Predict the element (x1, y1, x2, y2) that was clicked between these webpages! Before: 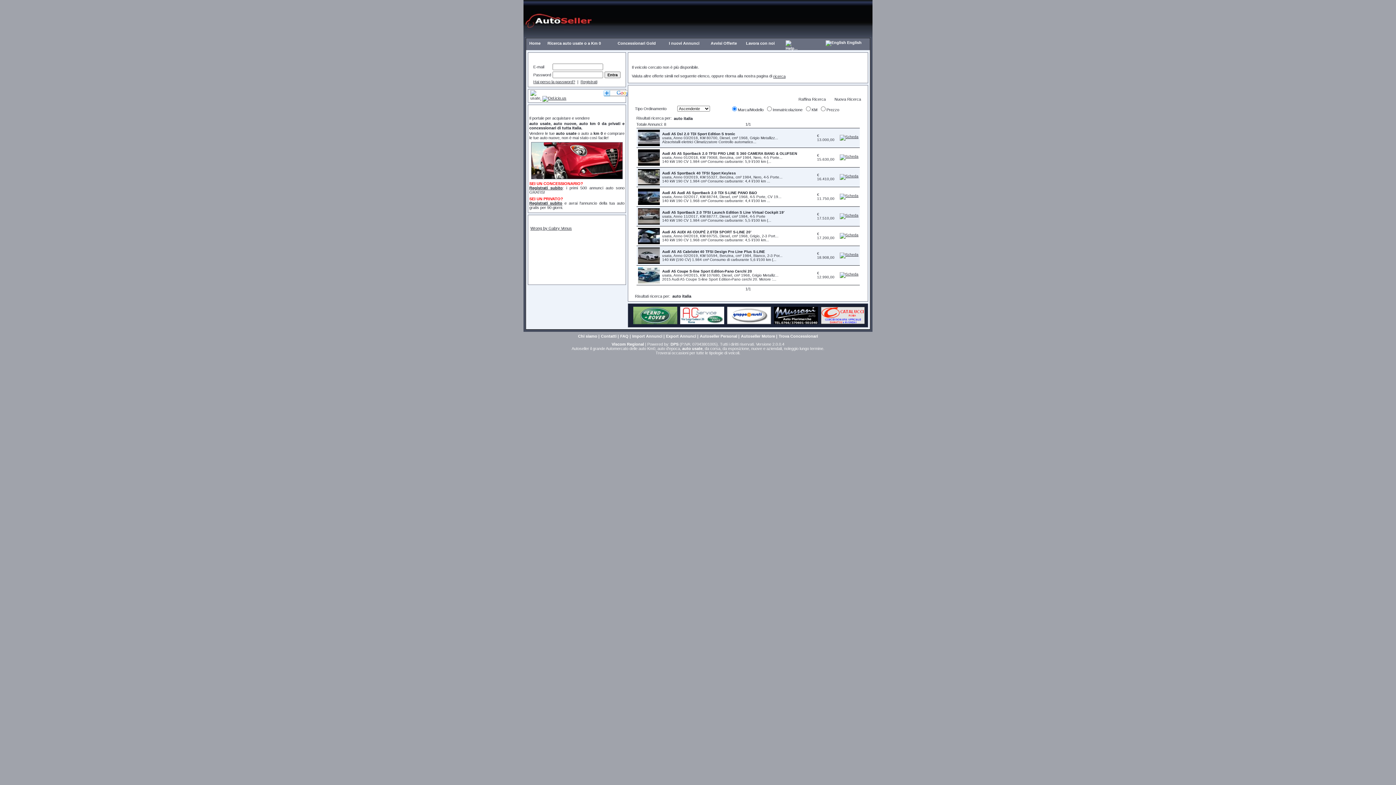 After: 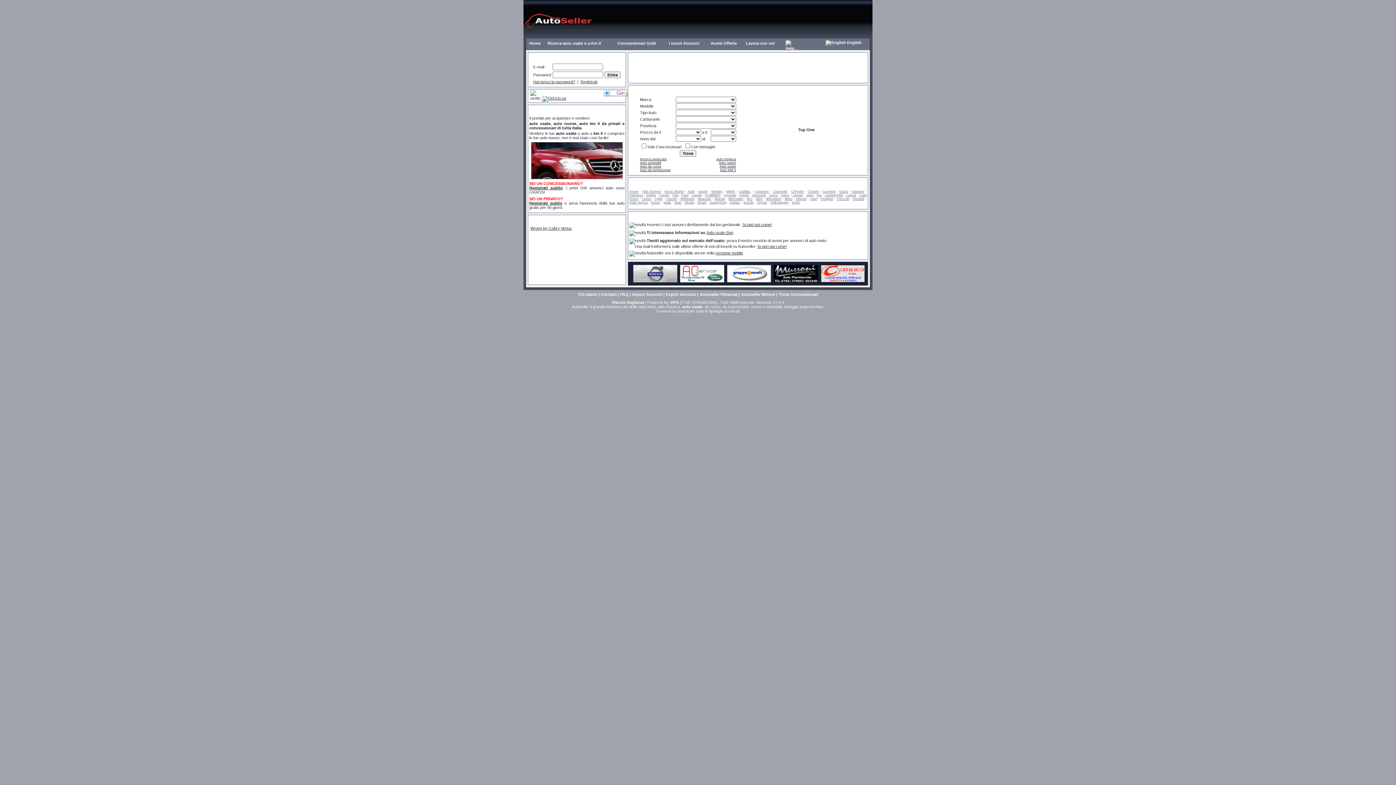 Action: bbox: (682, 346, 702, 350) label: auto usate